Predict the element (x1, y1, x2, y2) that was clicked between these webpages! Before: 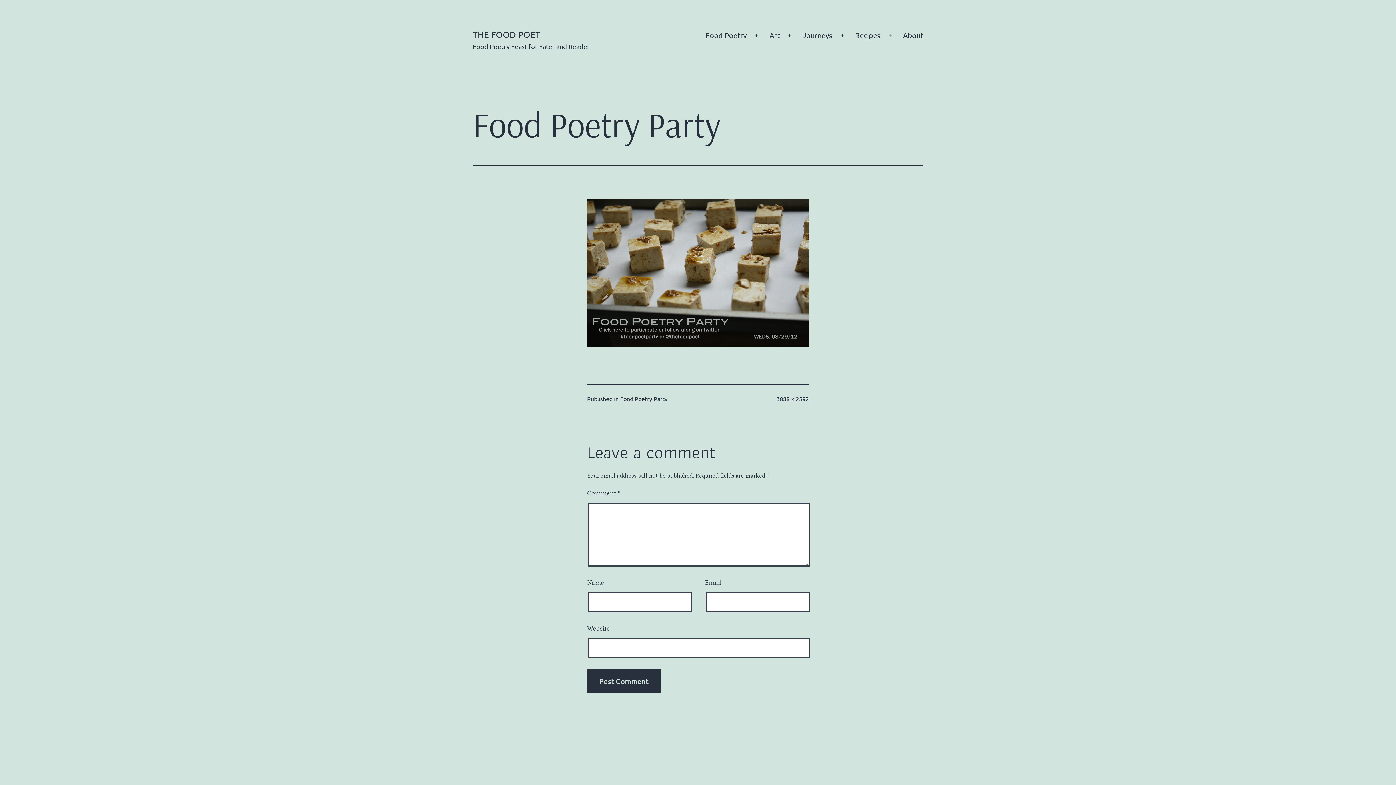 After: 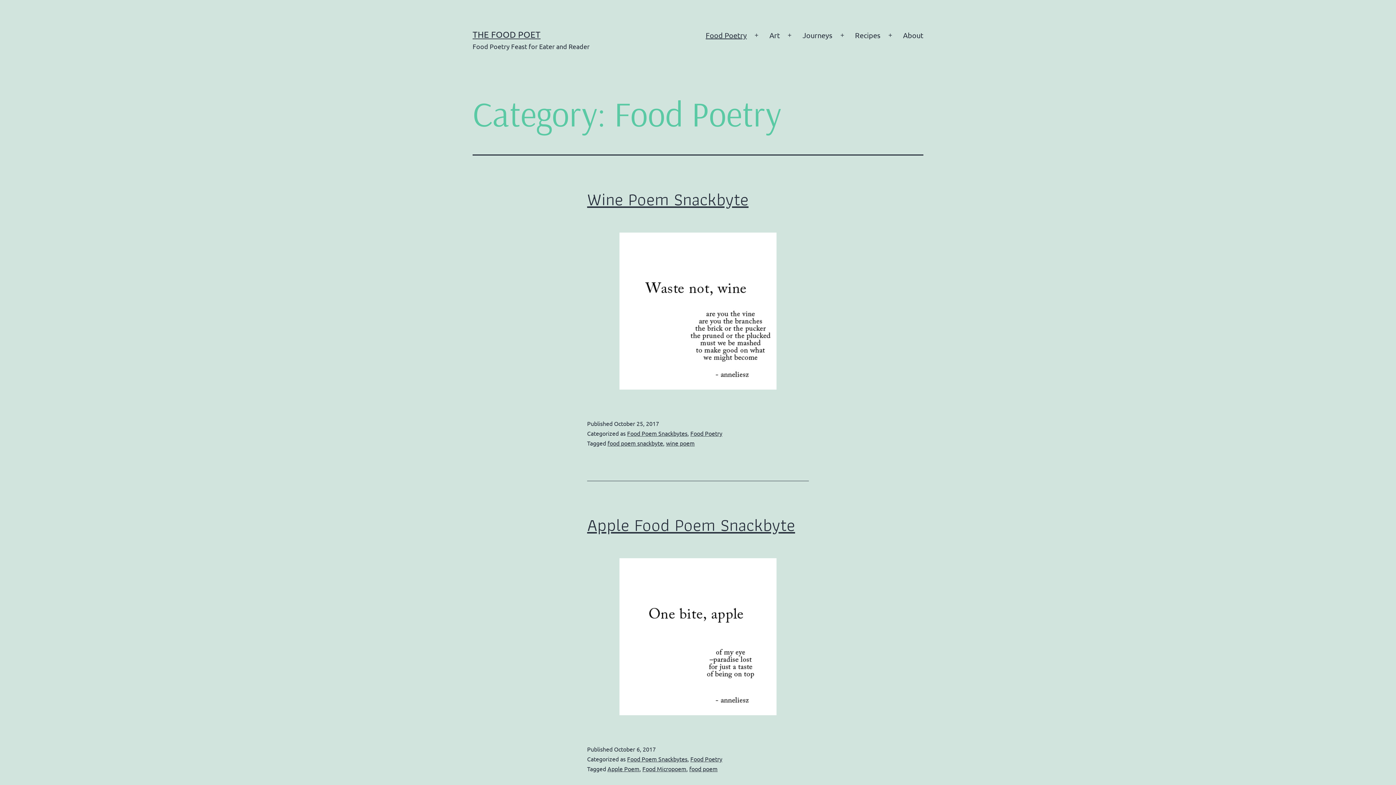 Action: label: Food Poetry bbox: (701, 26, 751, 44)